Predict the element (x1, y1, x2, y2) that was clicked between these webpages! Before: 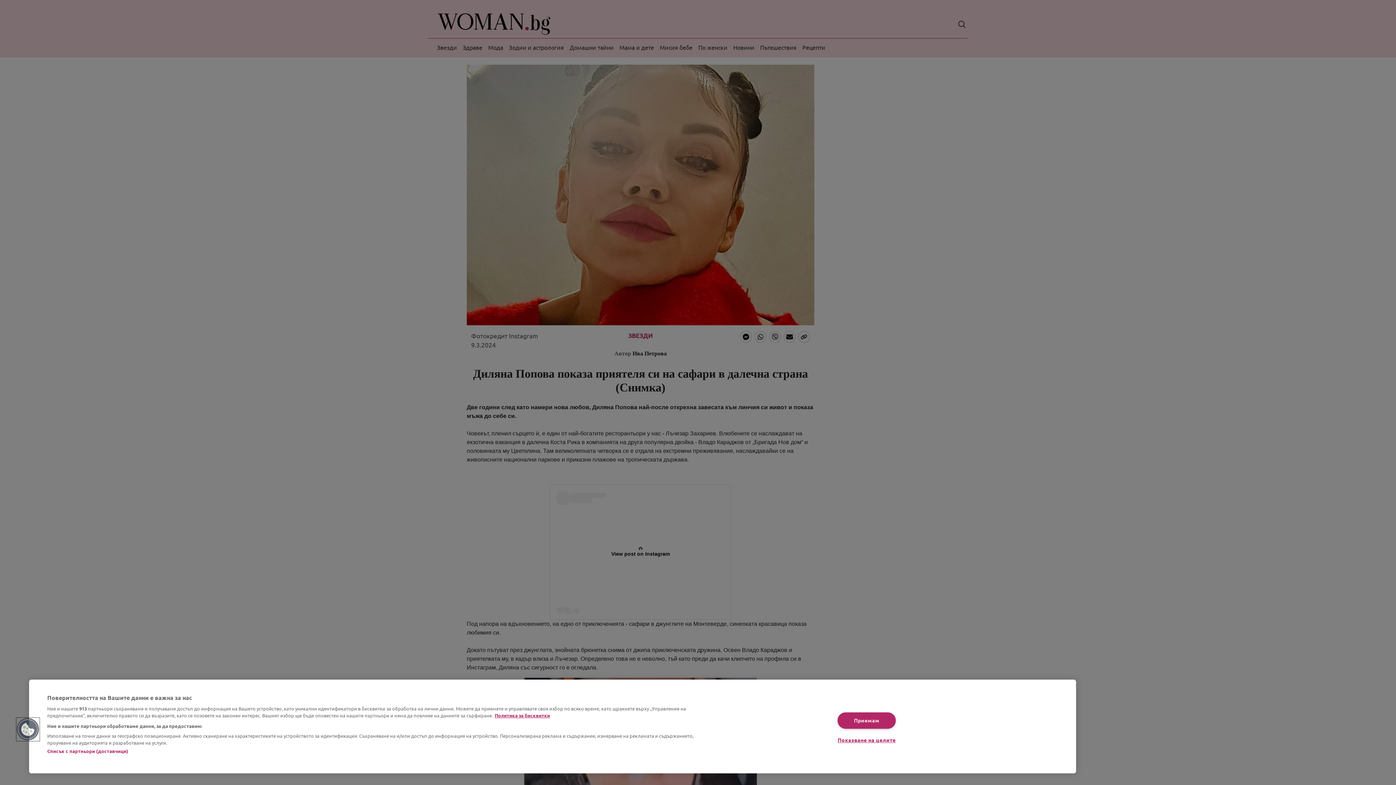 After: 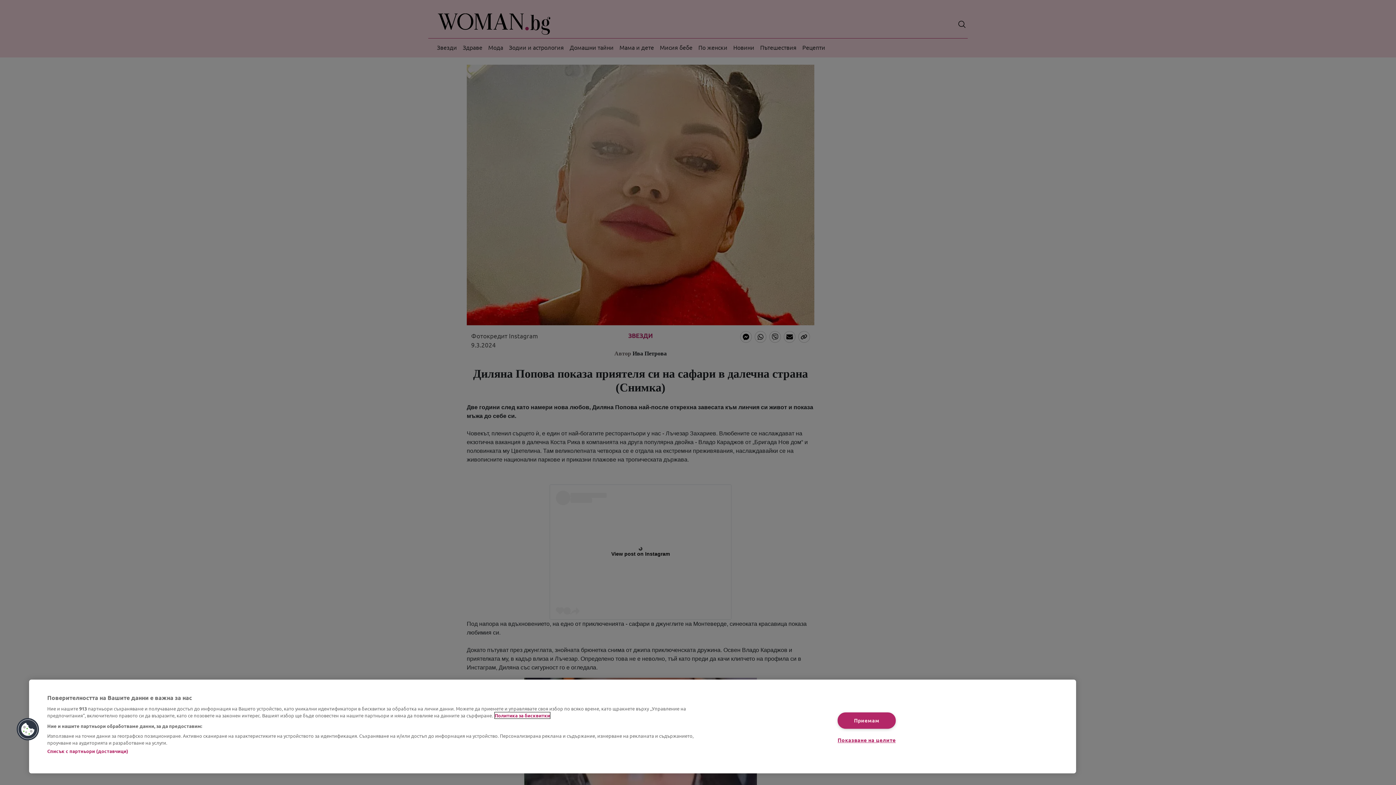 Action: bbox: (494, 712, 550, 718) label: Повече информация за вашата поверителност, отваря се в нов раздел